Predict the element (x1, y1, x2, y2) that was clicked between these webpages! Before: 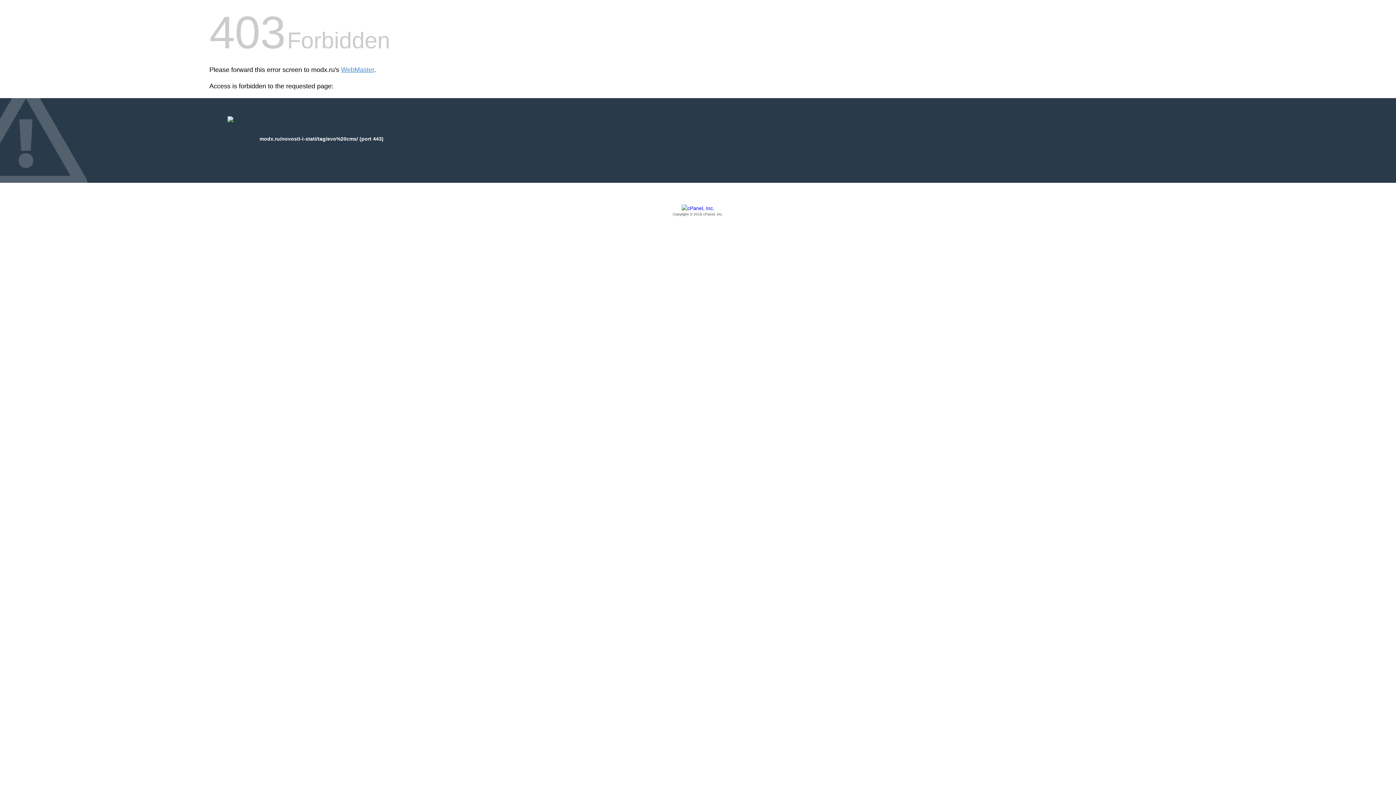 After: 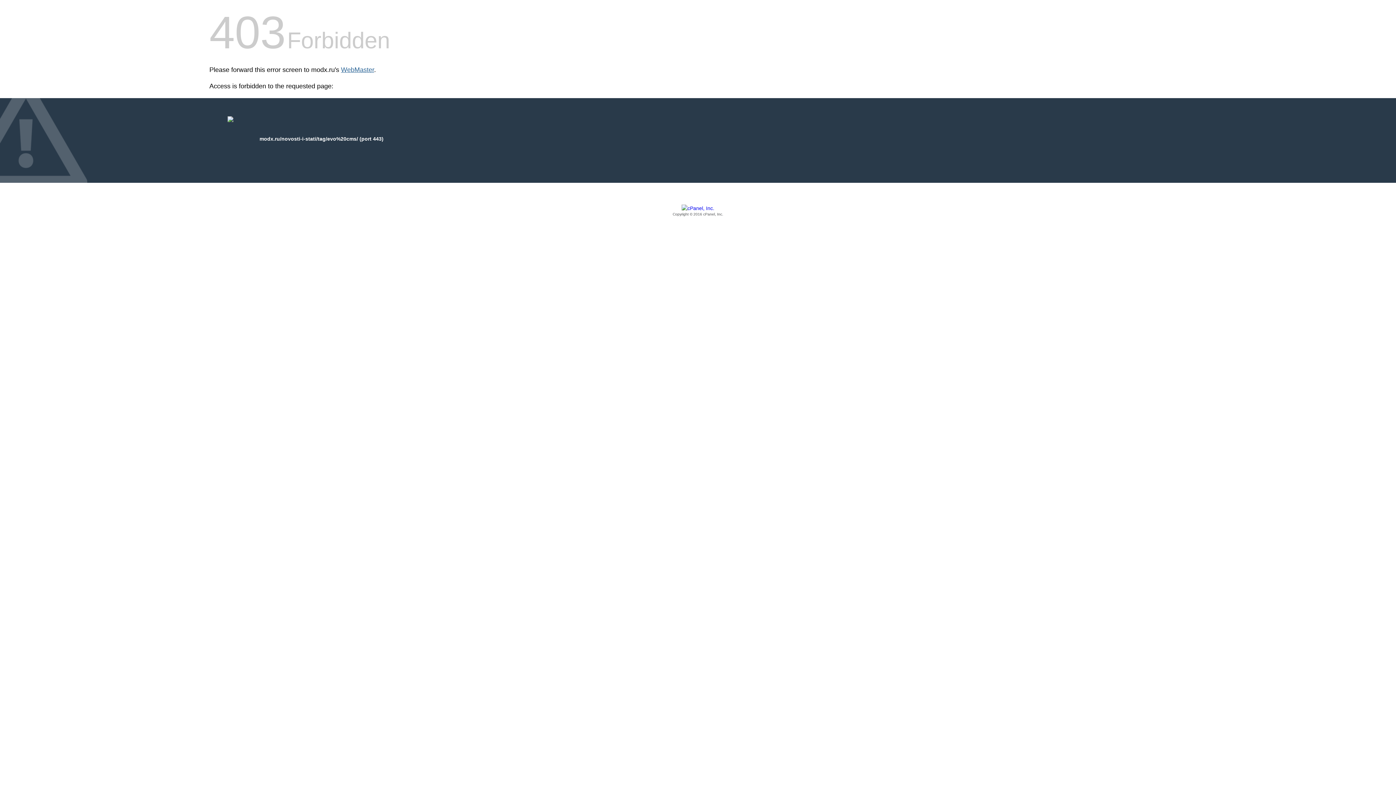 Action: bbox: (341, 66, 374, 73) label: WebMaster